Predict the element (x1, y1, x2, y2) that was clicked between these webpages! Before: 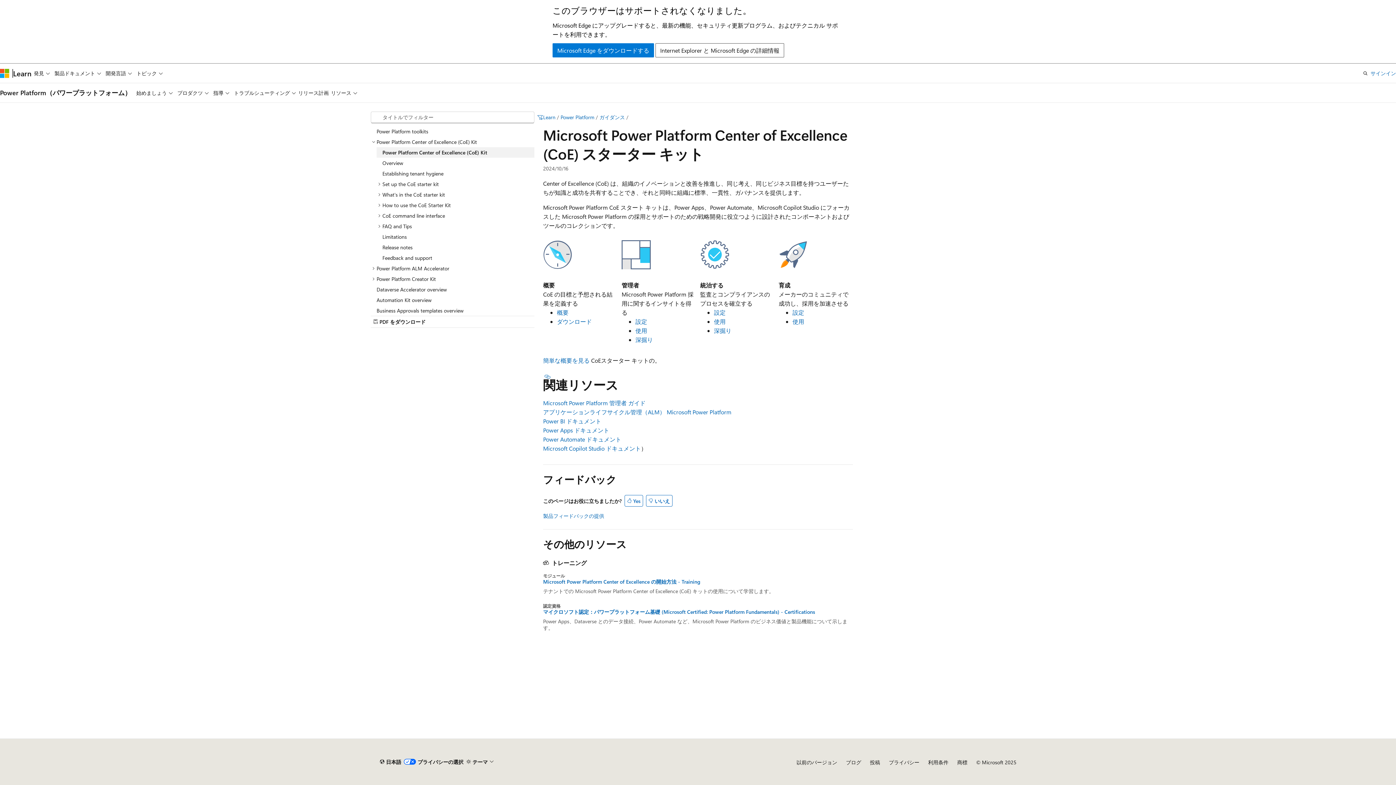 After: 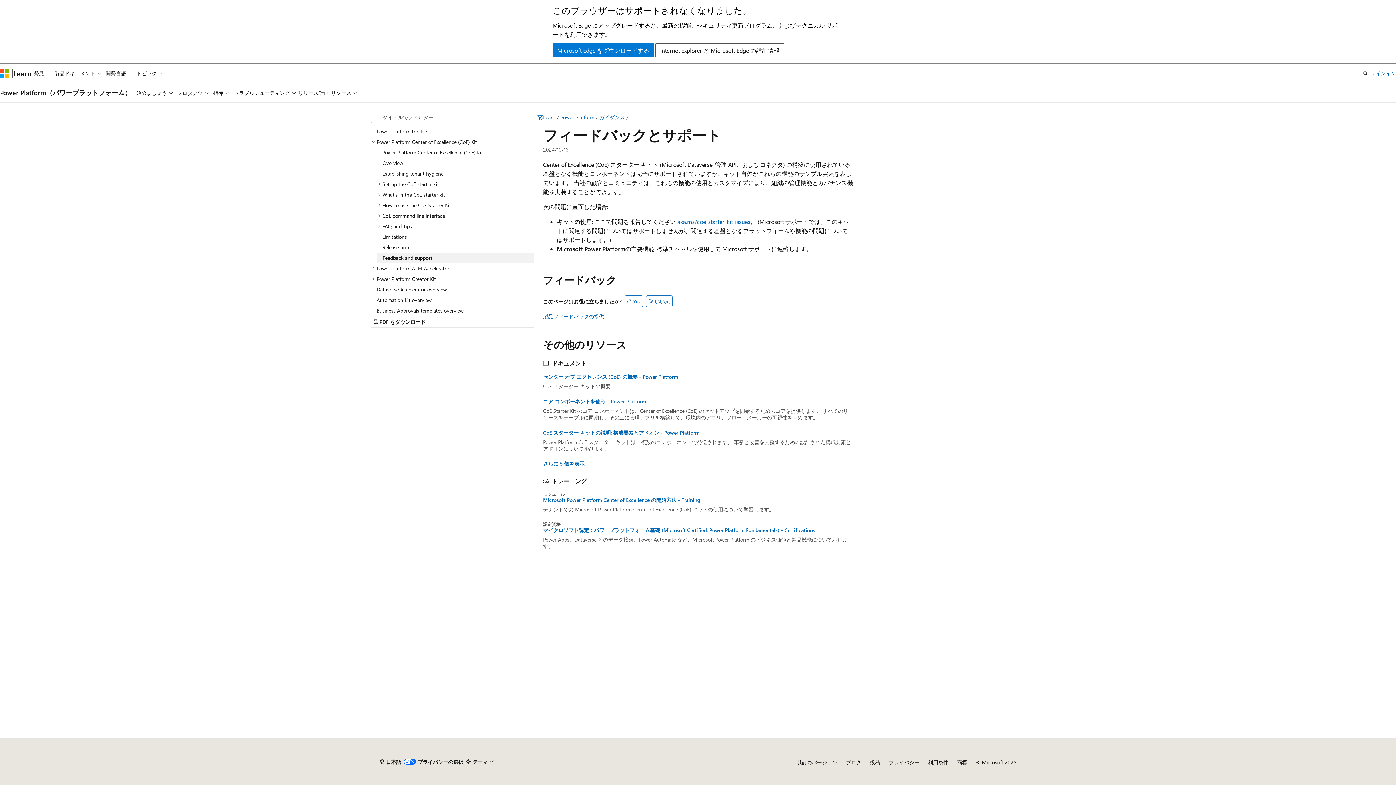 Action: bbox: (376, 252, 534, 263) label: Feedback and support